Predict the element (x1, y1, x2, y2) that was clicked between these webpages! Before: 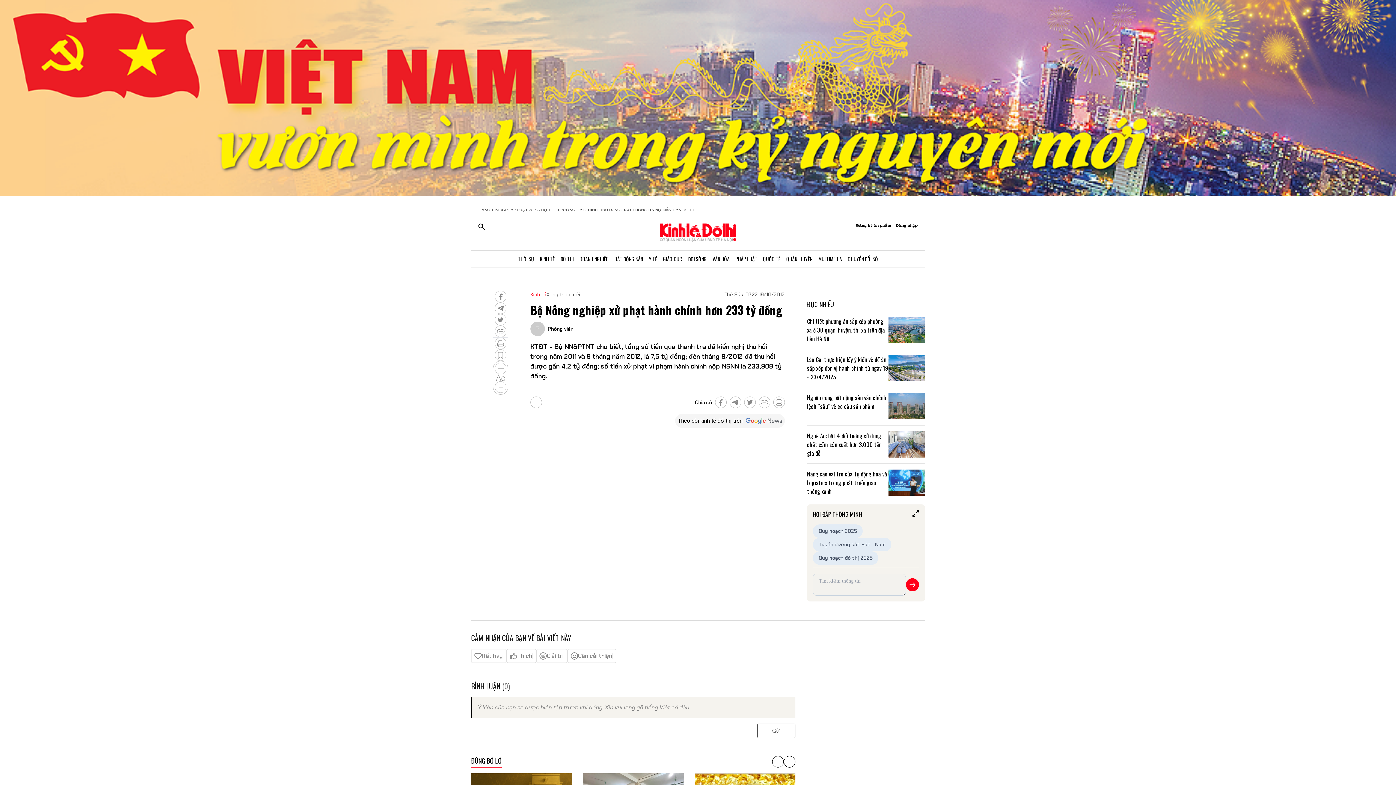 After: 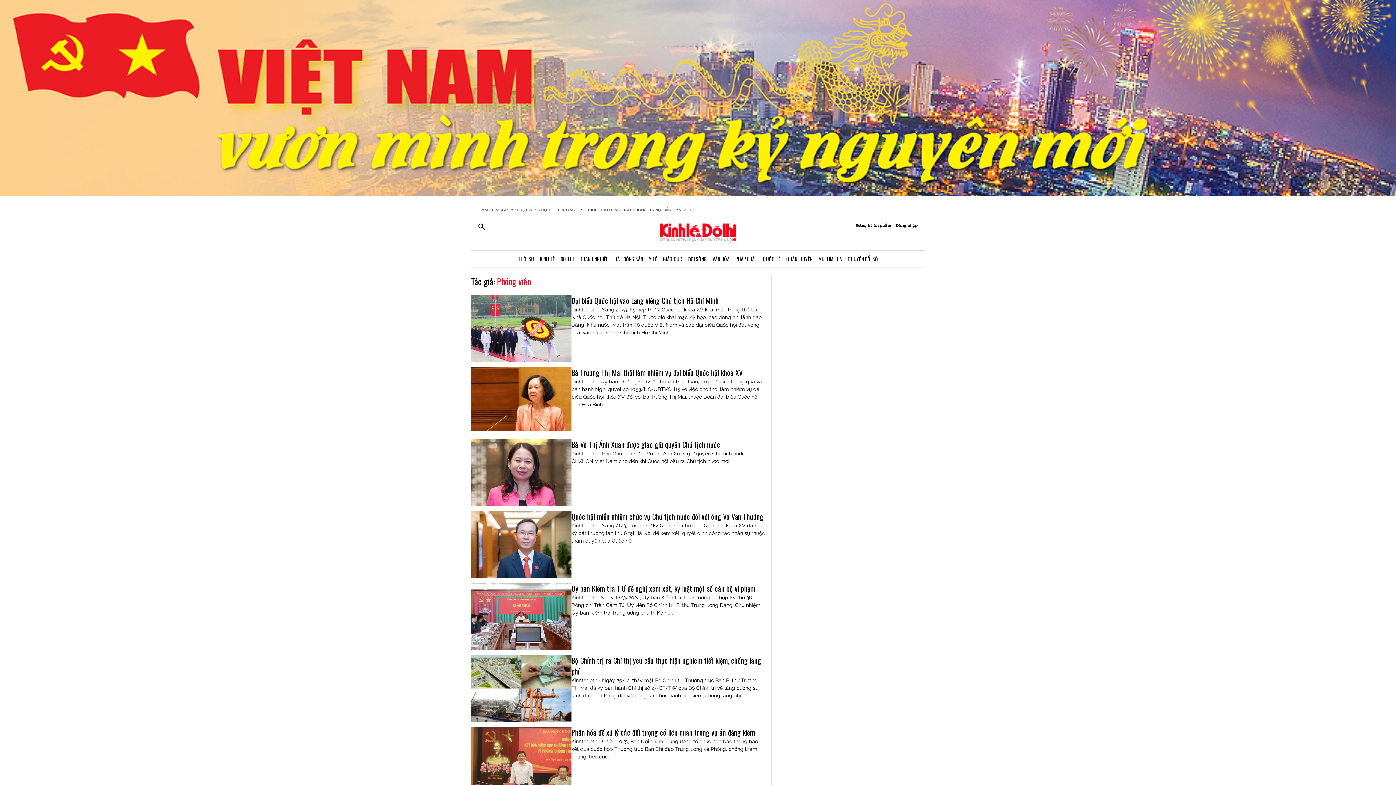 Action: bbox: (536, 325, 562, 332) label: Phóng viên